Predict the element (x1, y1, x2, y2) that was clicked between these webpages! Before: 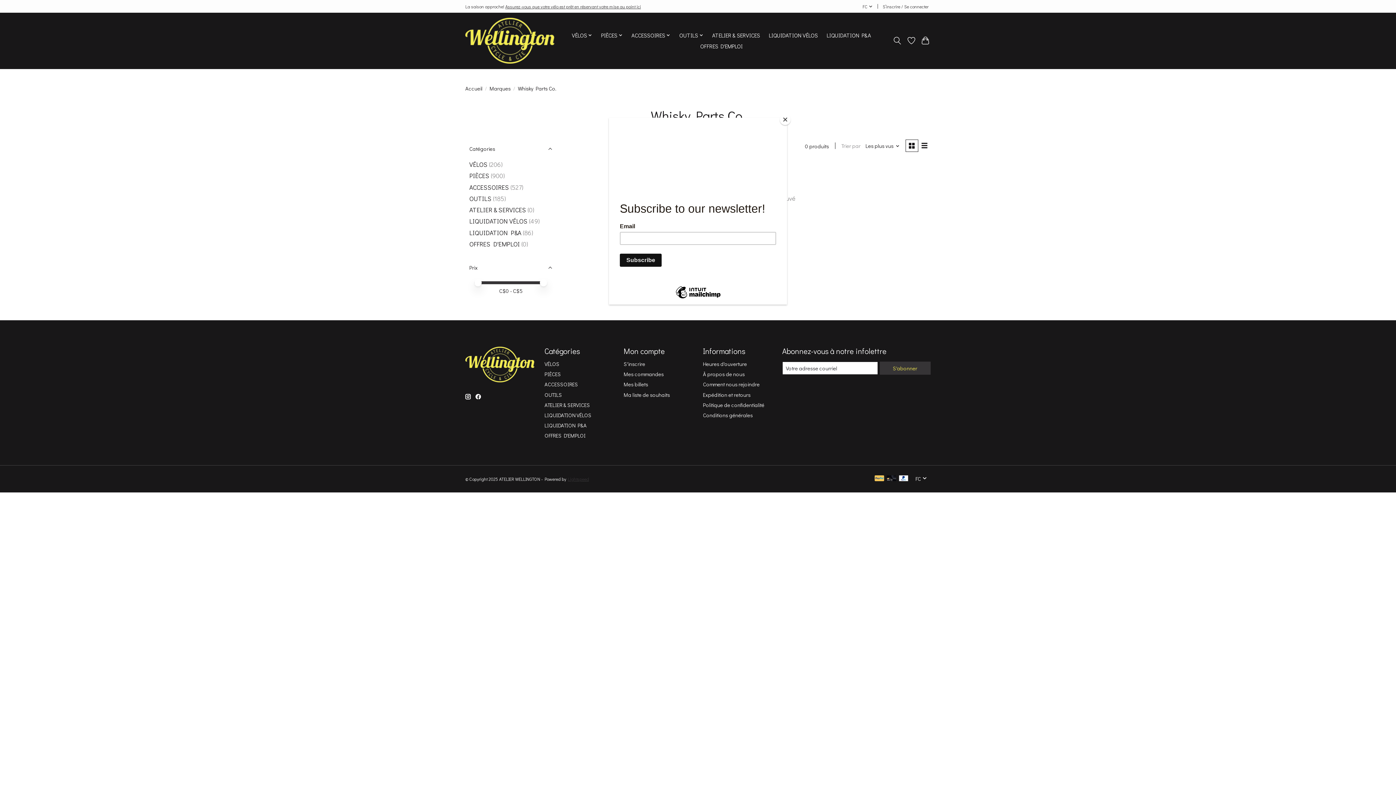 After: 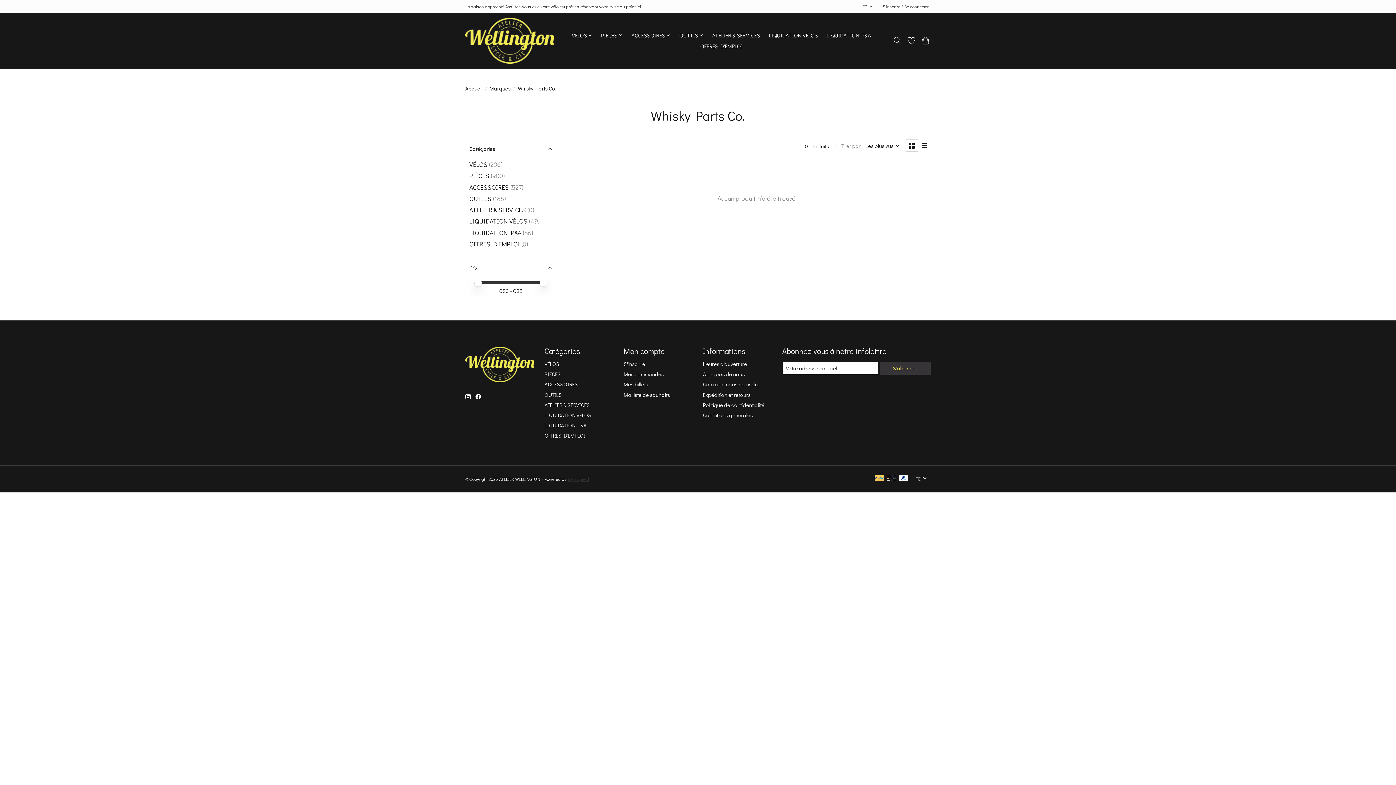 Action: label: Close bbox: (780, 114, 790, 125)